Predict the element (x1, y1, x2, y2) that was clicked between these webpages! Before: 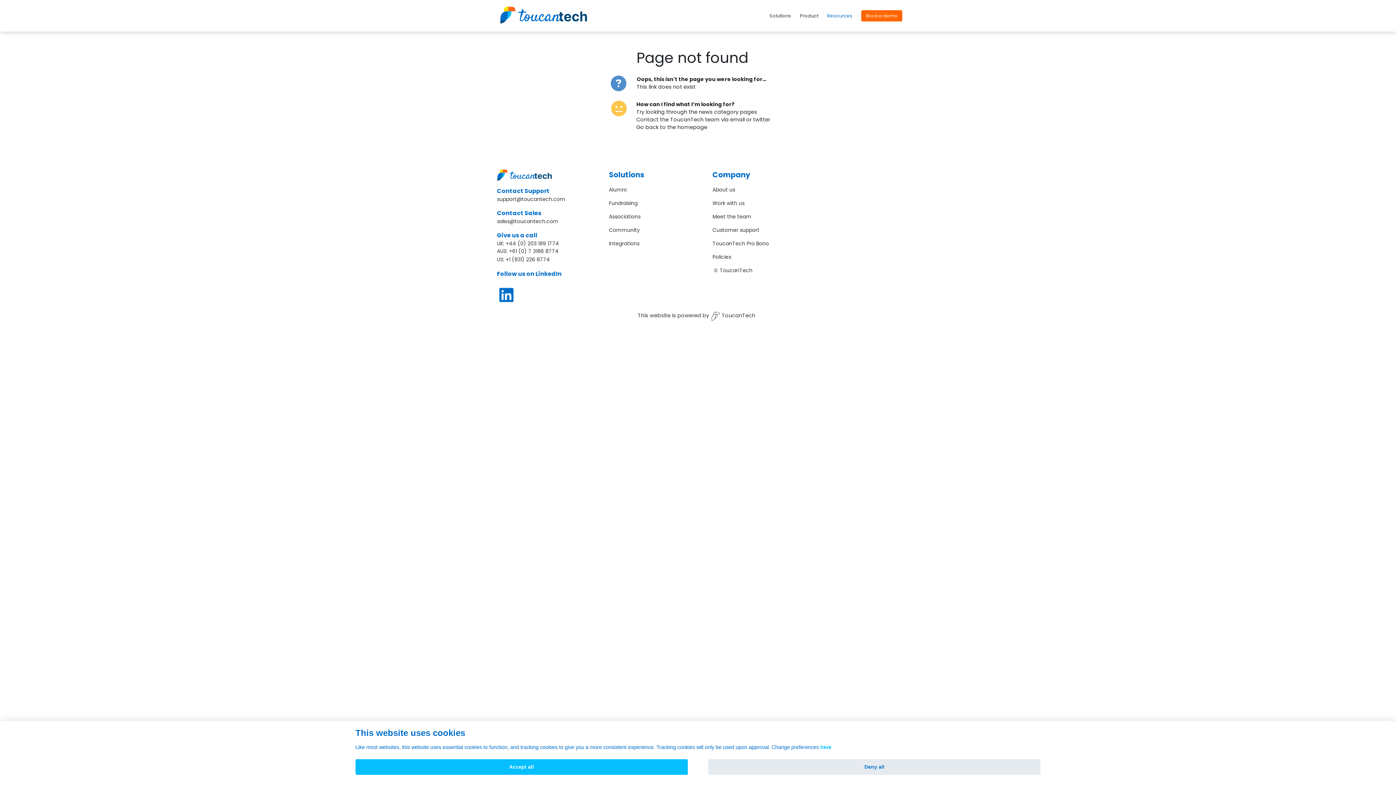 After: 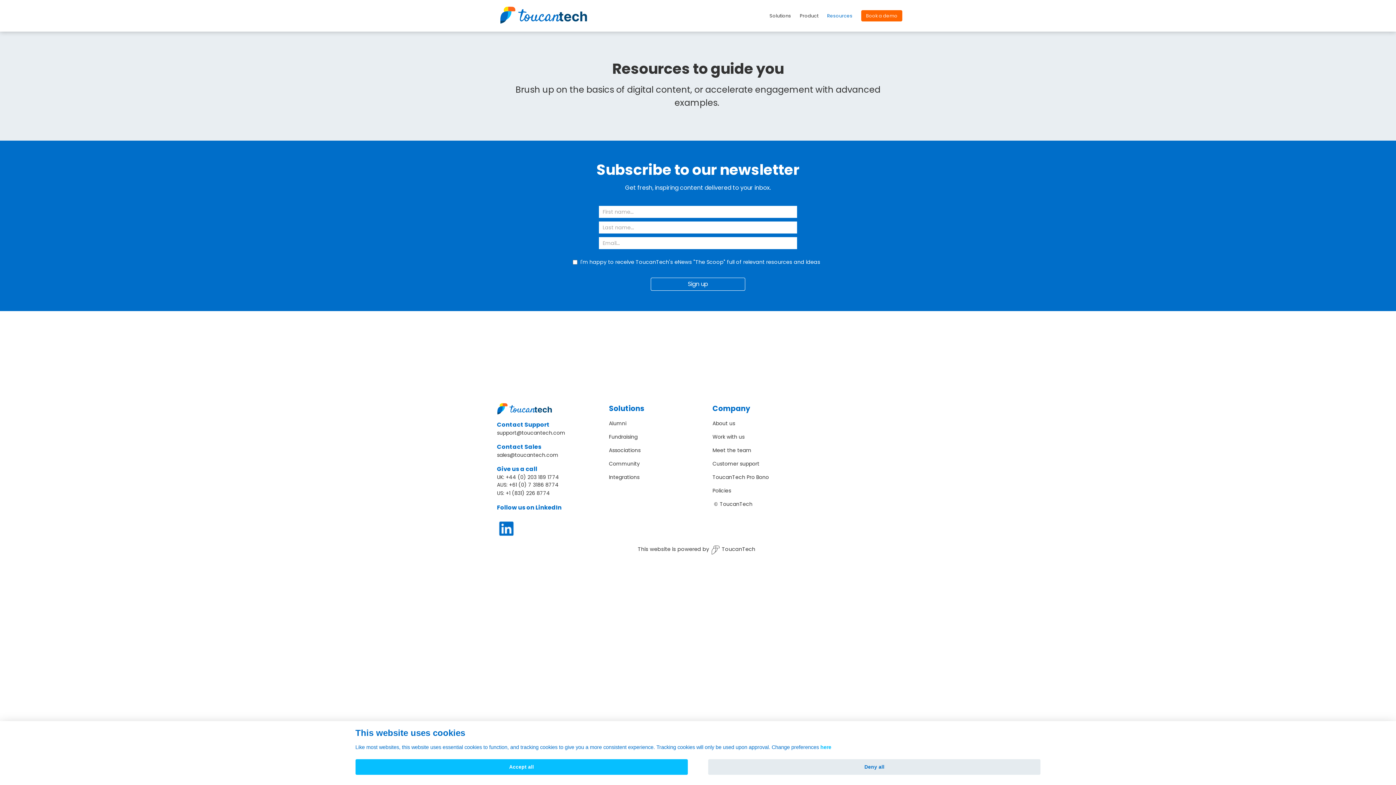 Action: label: Resources bbox: (827, 12, 852, 18)